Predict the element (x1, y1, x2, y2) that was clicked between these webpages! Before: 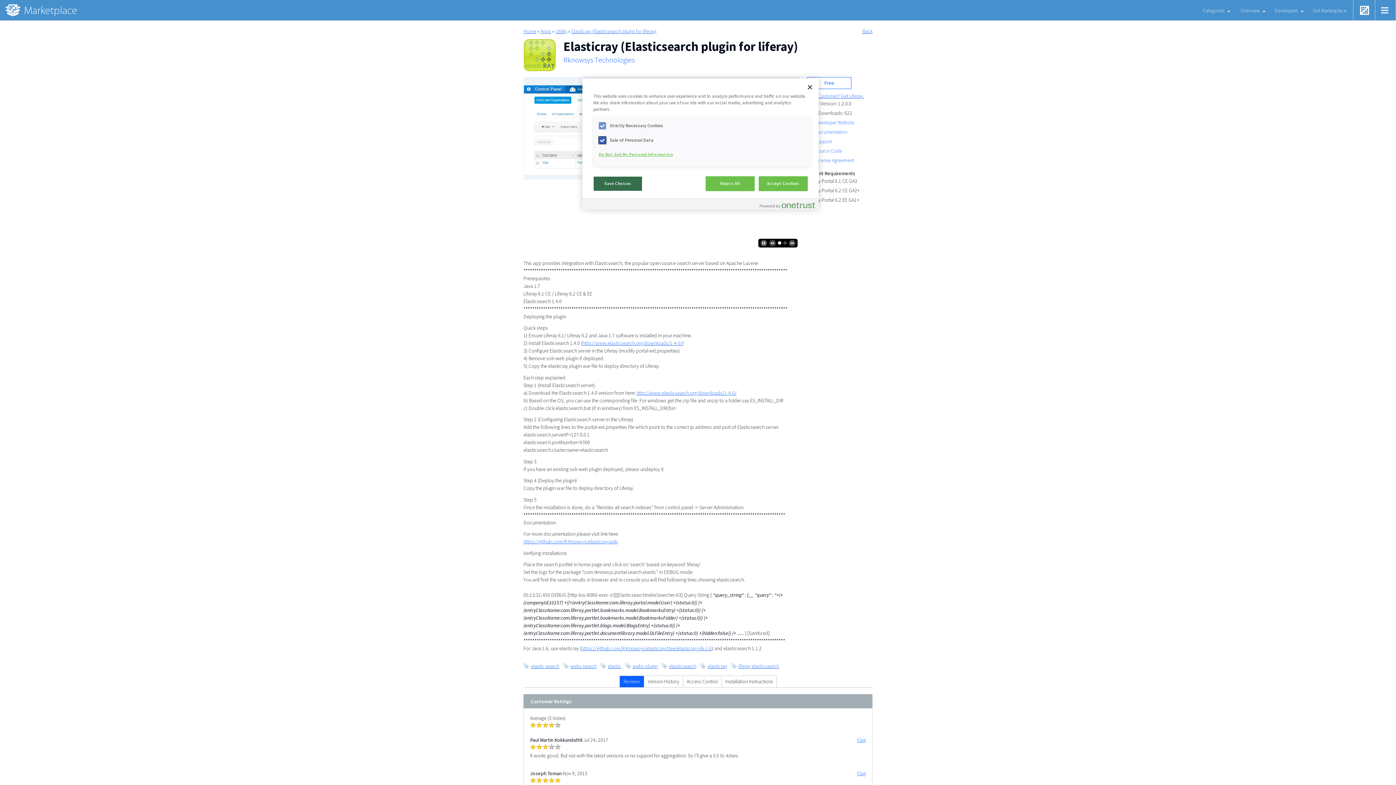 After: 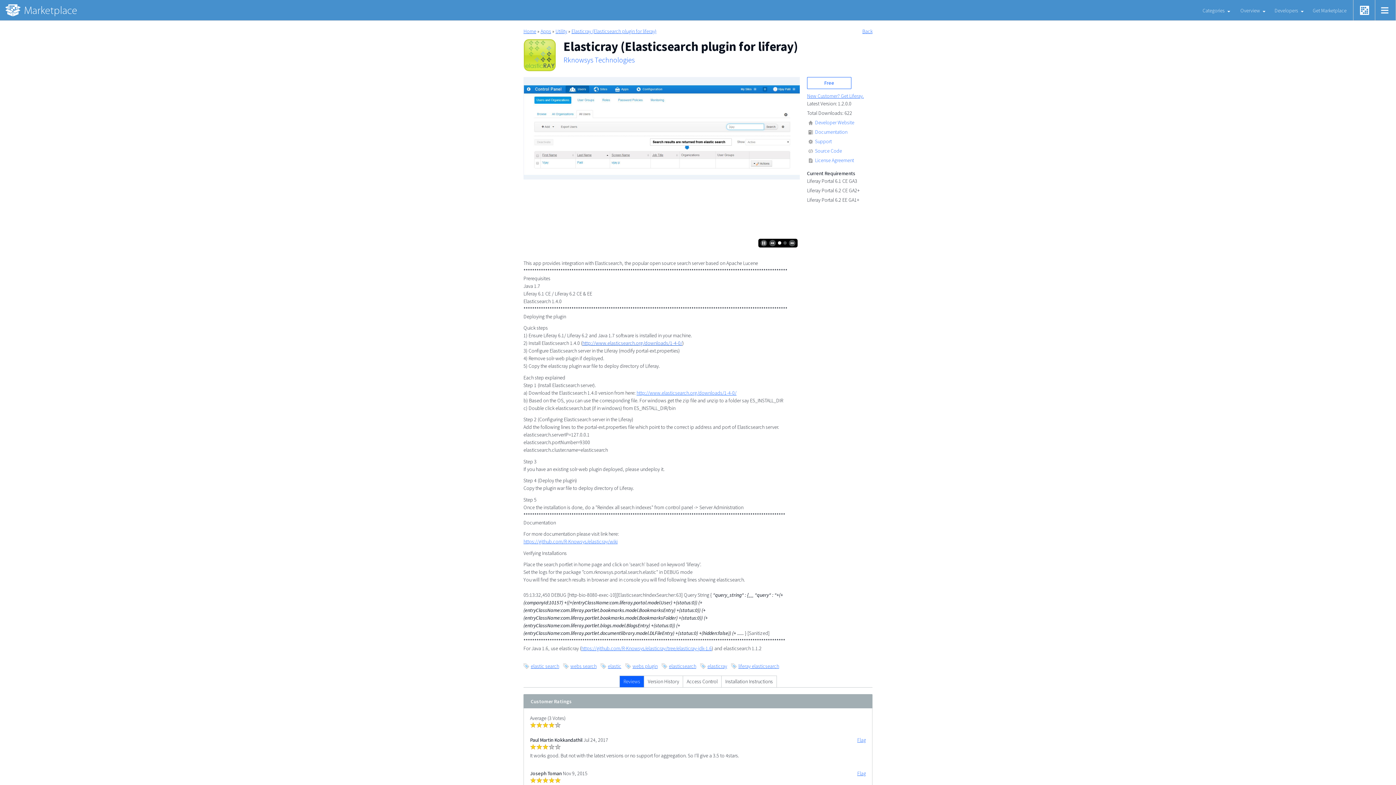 Action: bbox: (582, 340, 682, 346) label: http://www.elasticsearch.org/downloads/1-4-0/